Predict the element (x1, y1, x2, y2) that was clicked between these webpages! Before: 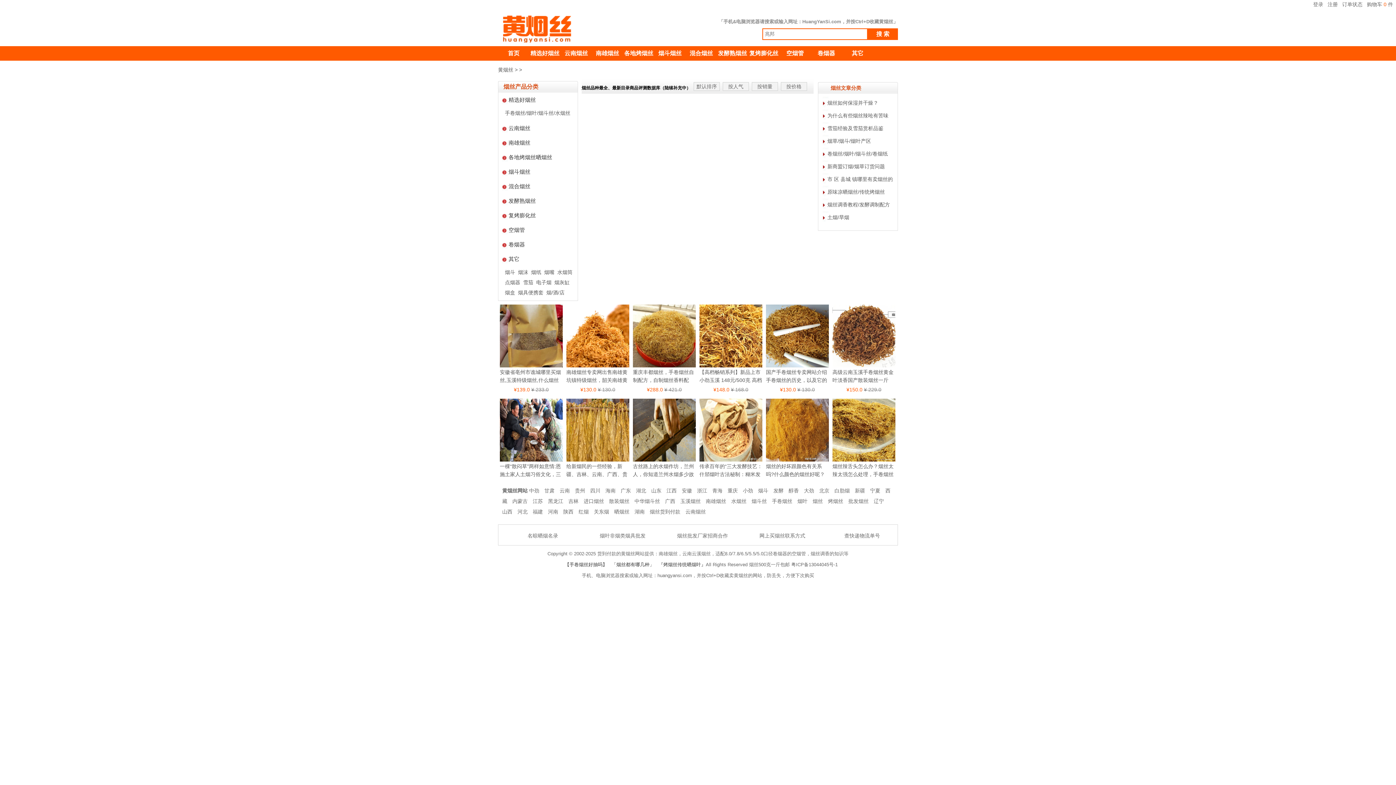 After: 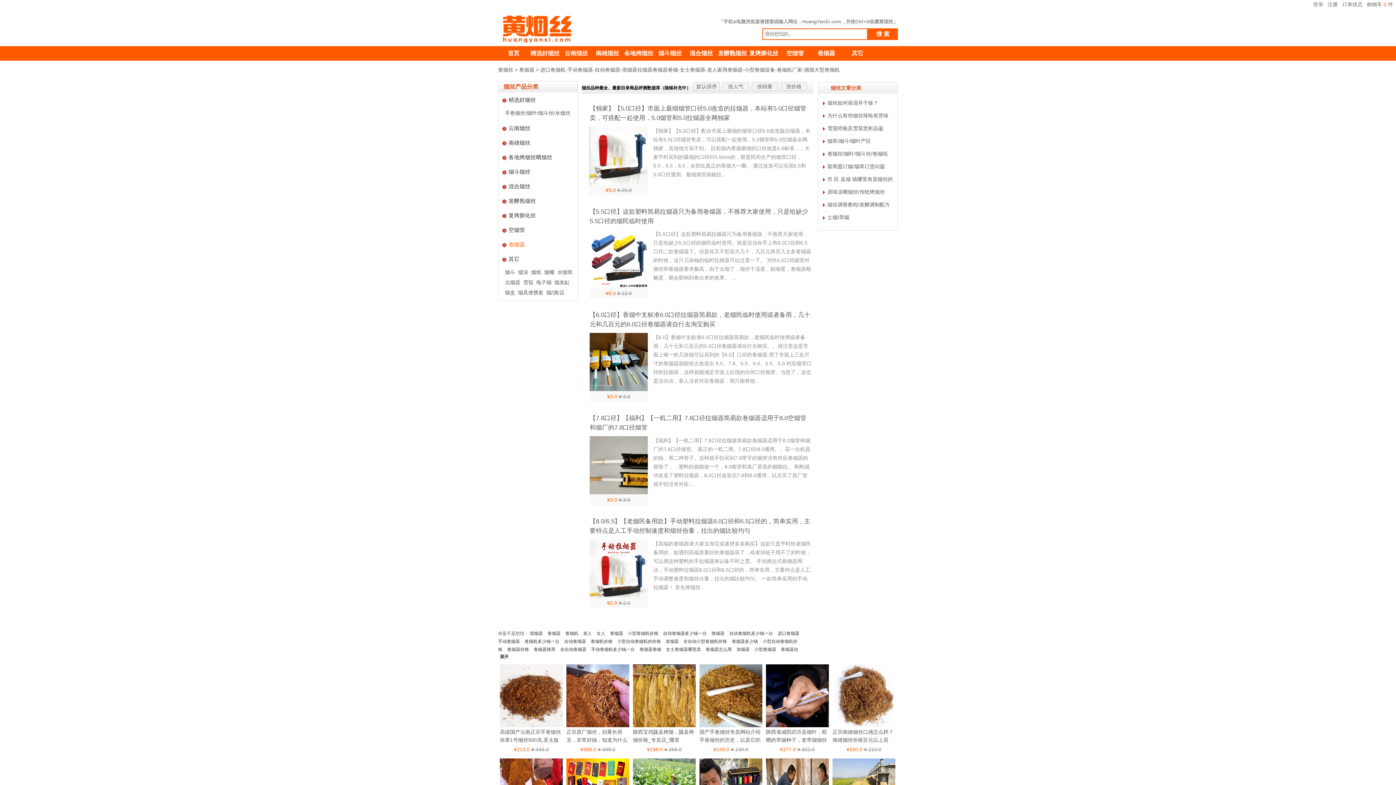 Action: bbox: (508, 241, 525, 247) label: 卷烟器